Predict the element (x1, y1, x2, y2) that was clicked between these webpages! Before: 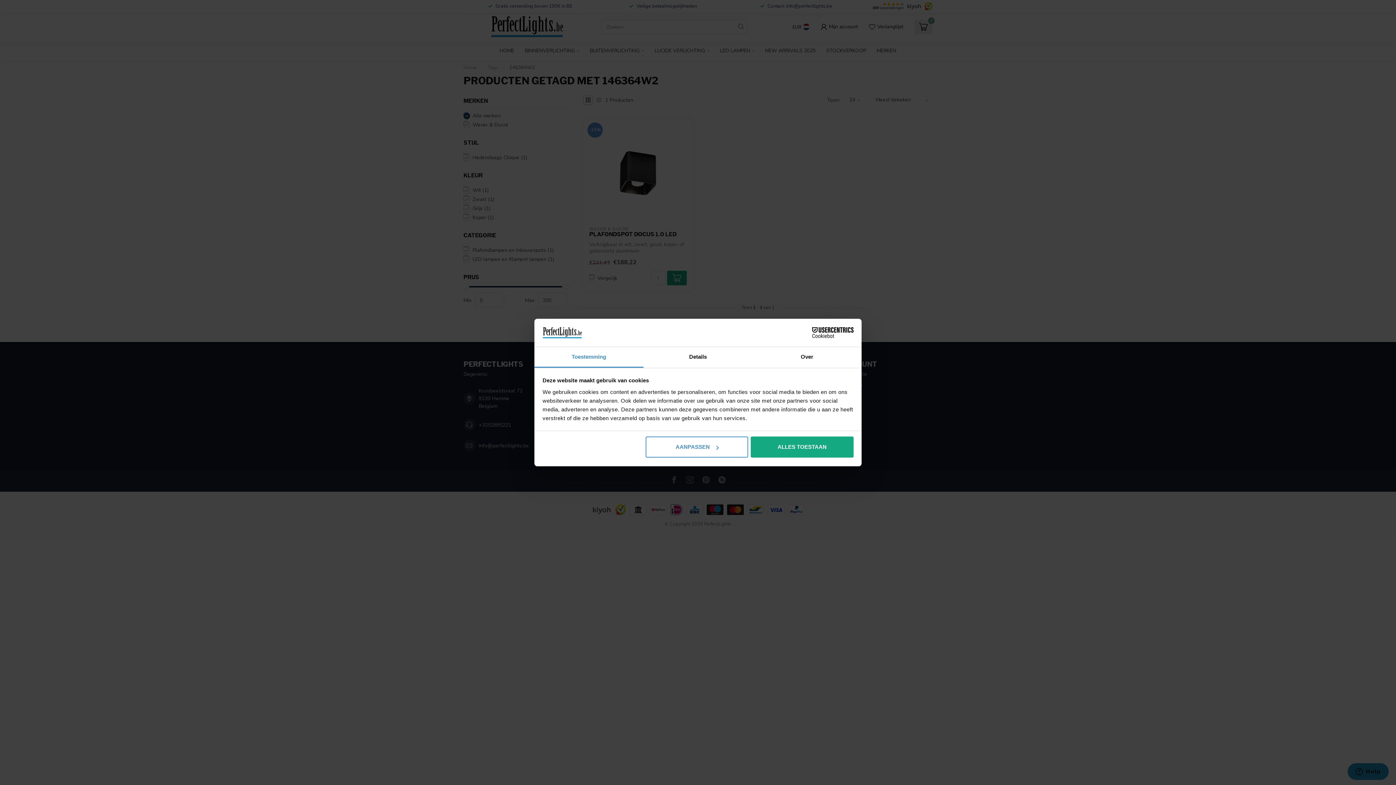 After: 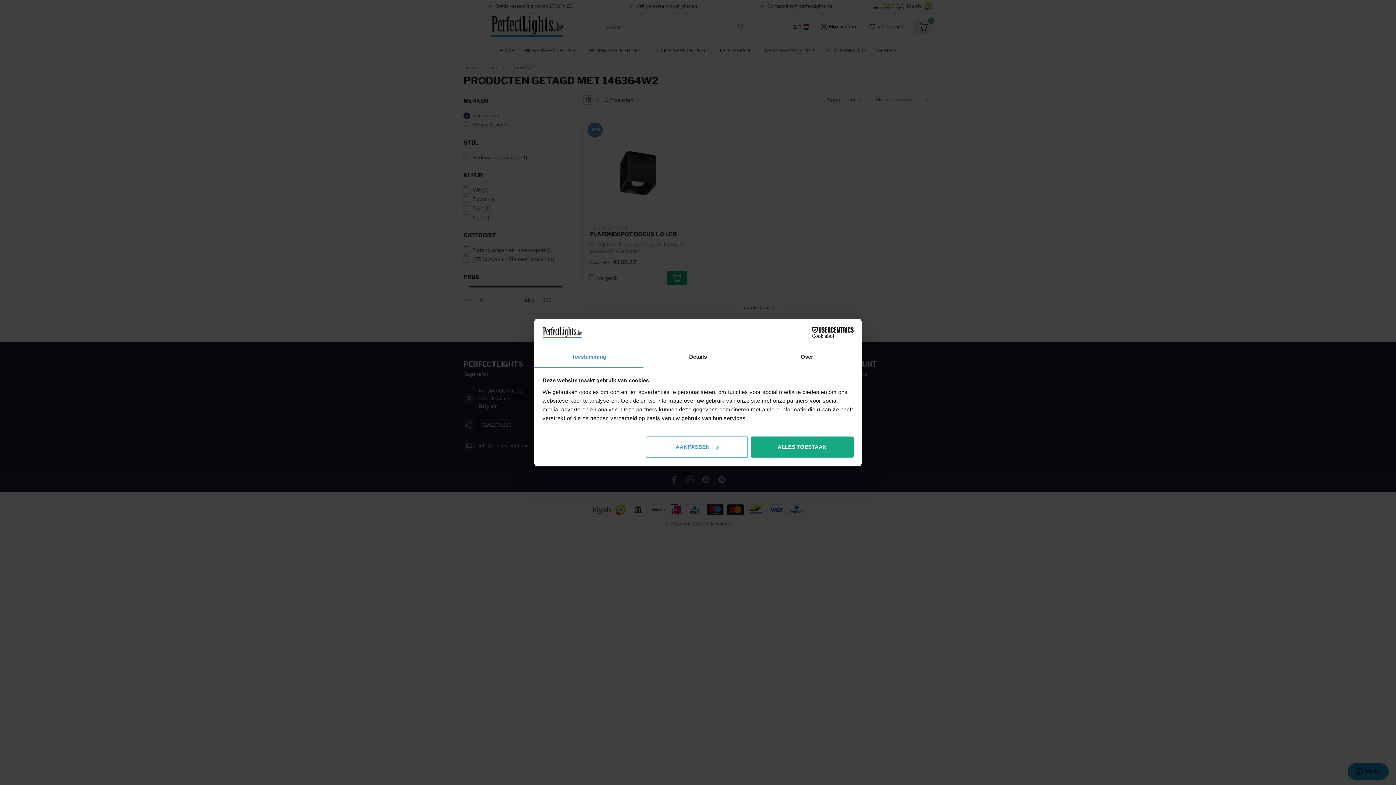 Action: label: Toestemming bbox: (534, 347, 643, 367)